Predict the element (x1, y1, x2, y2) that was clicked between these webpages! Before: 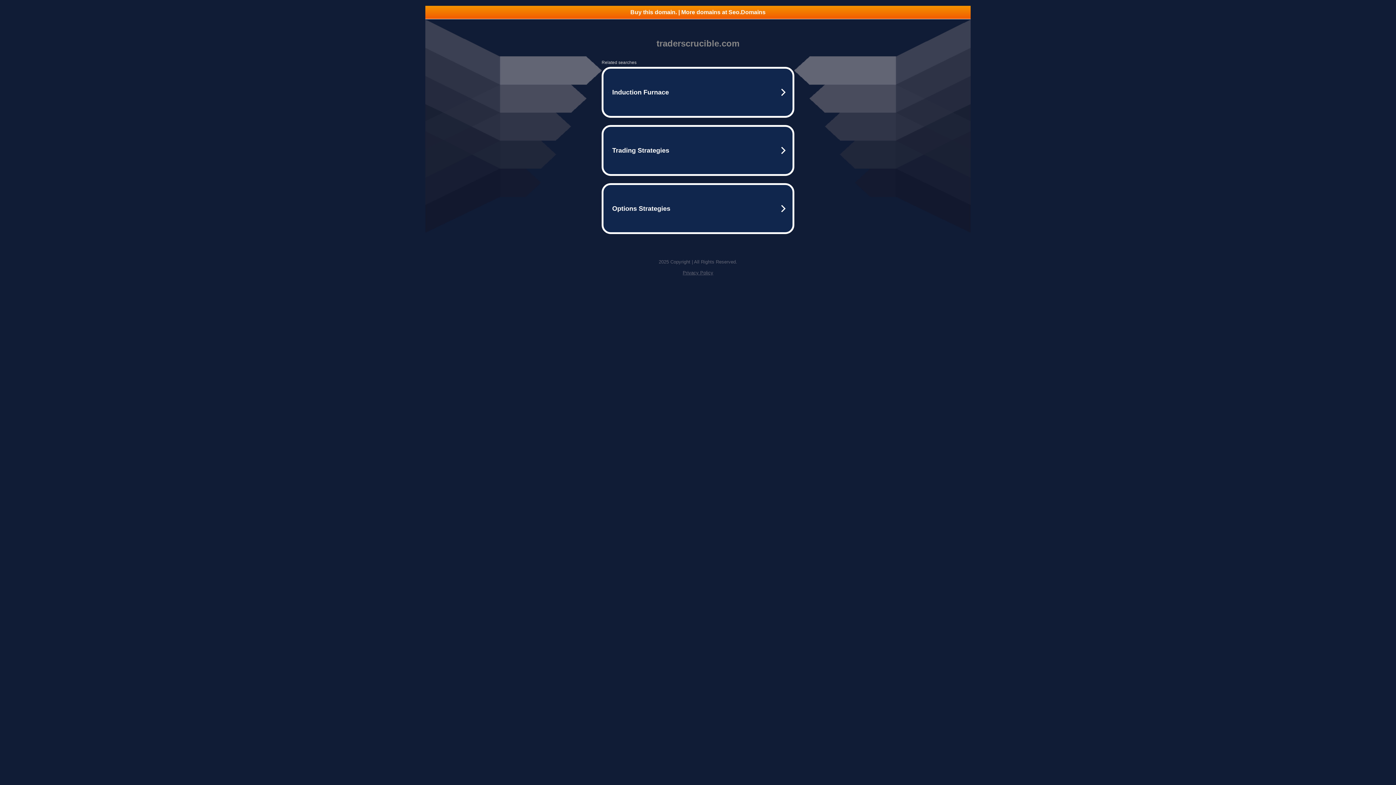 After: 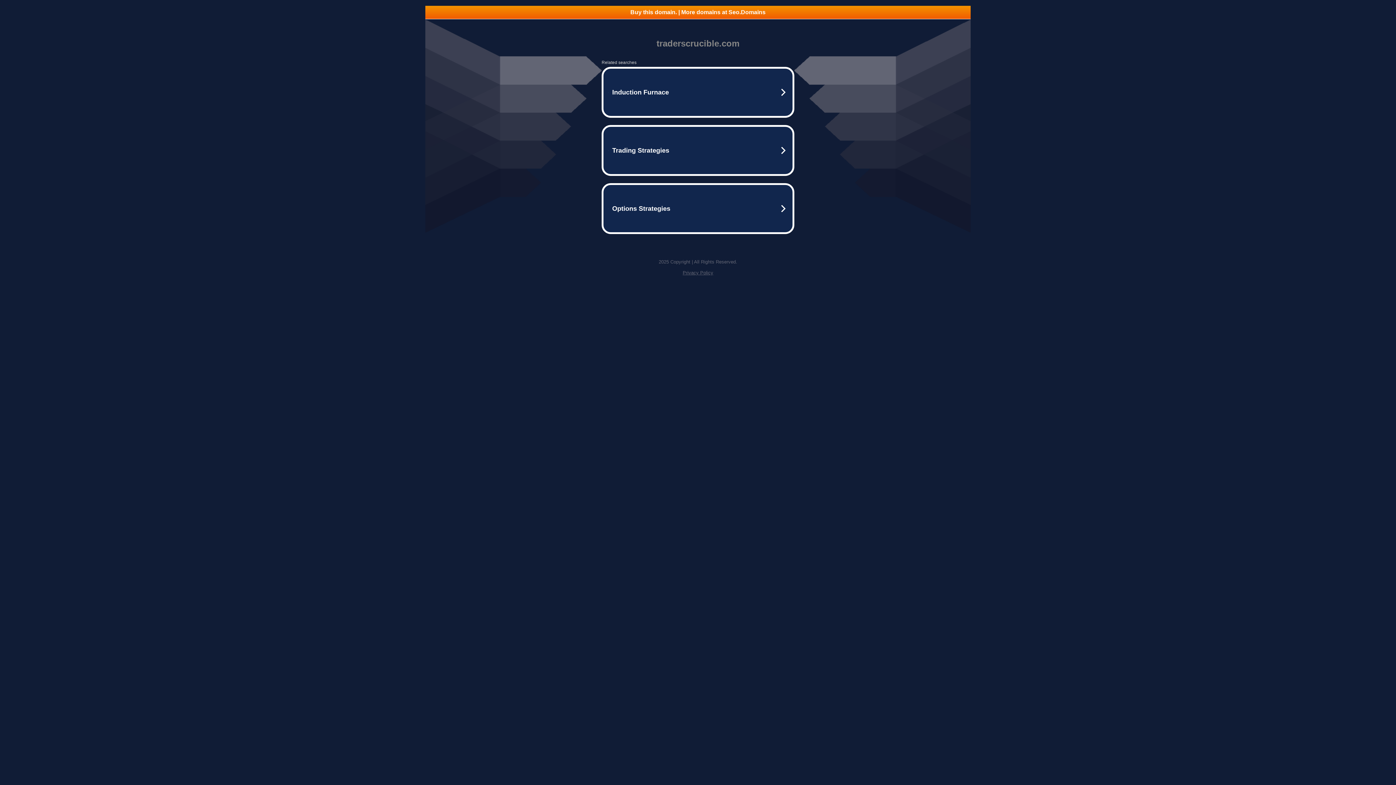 Action: label: Buy this domain. | More domains at Seo.Domains bbox: (425, 5, 970, 18)